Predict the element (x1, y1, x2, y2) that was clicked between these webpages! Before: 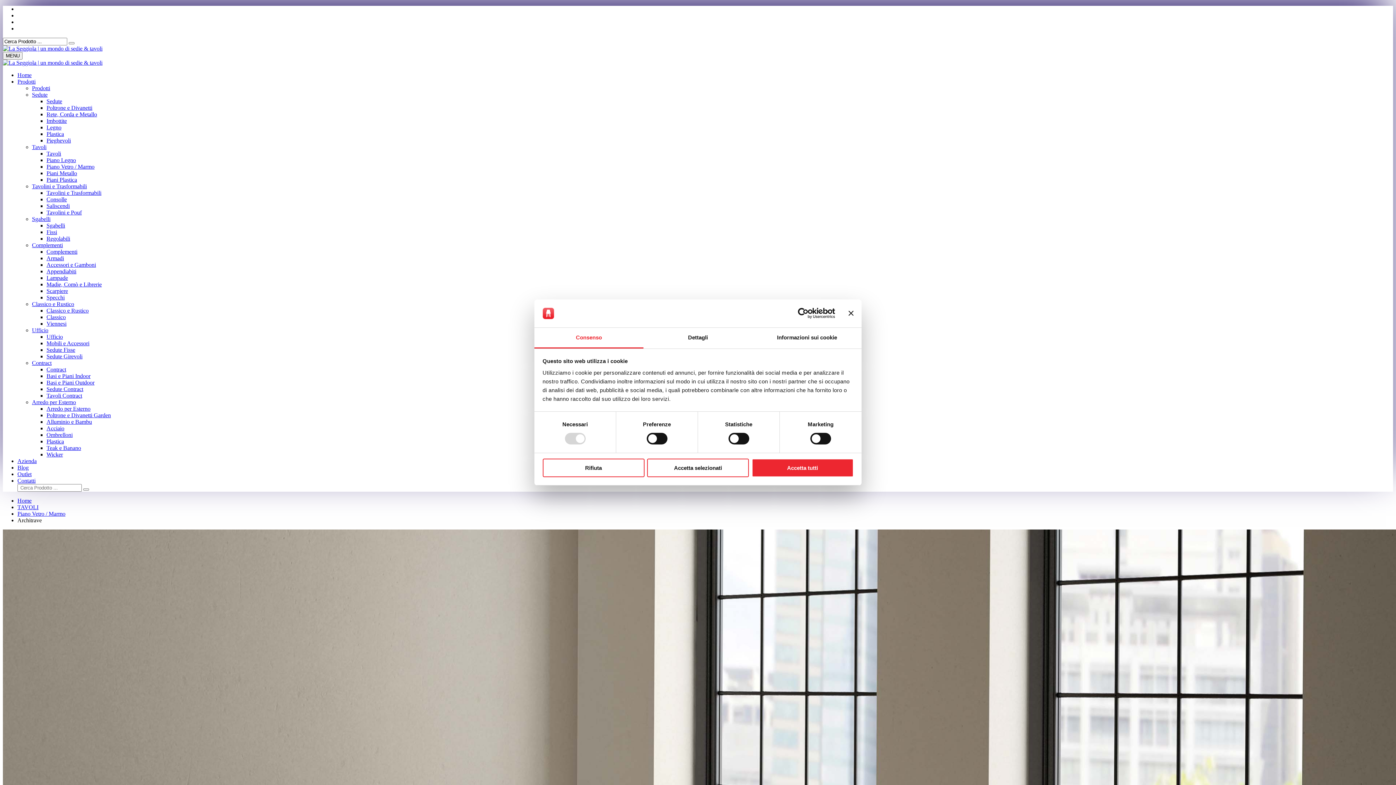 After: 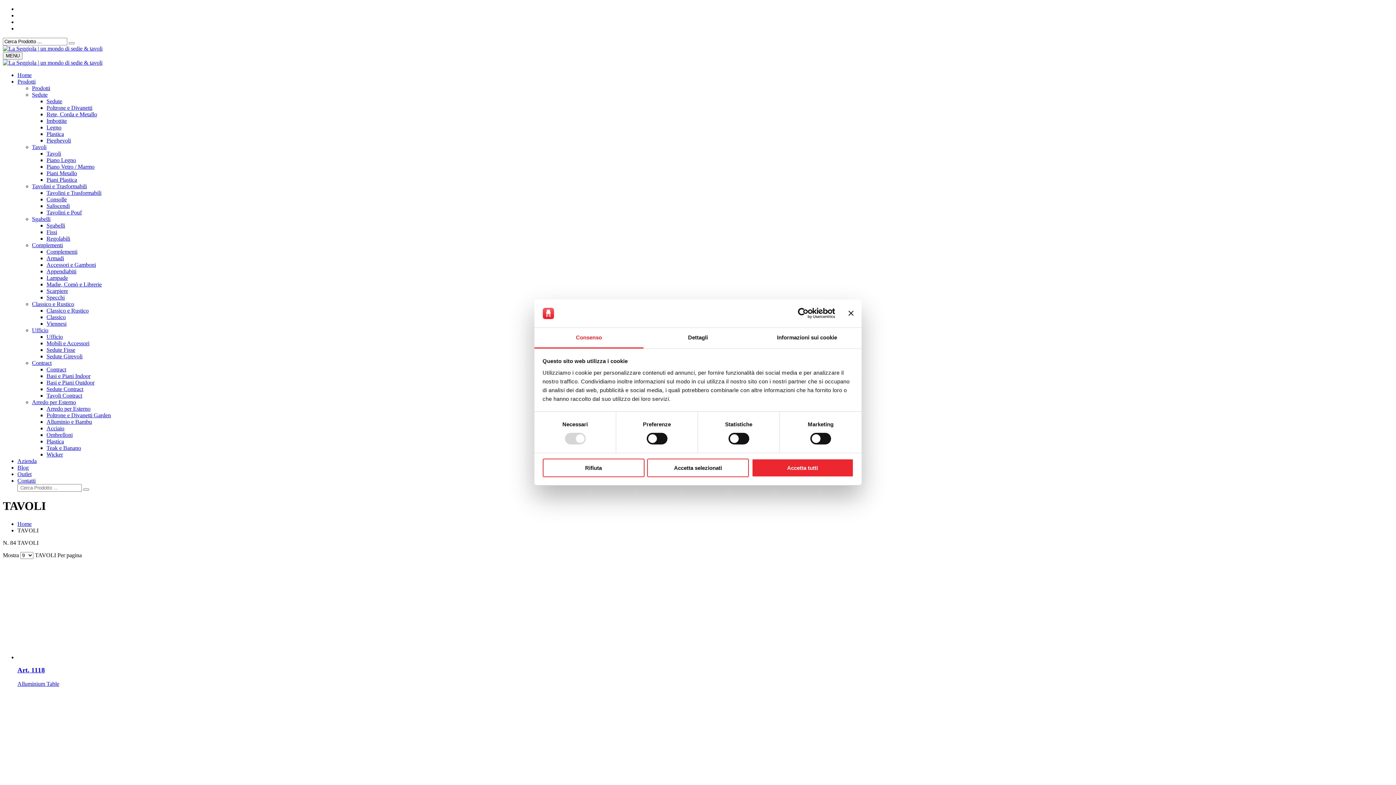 Action: bbox: (17, 504, 38, 510) label: TAVOLI